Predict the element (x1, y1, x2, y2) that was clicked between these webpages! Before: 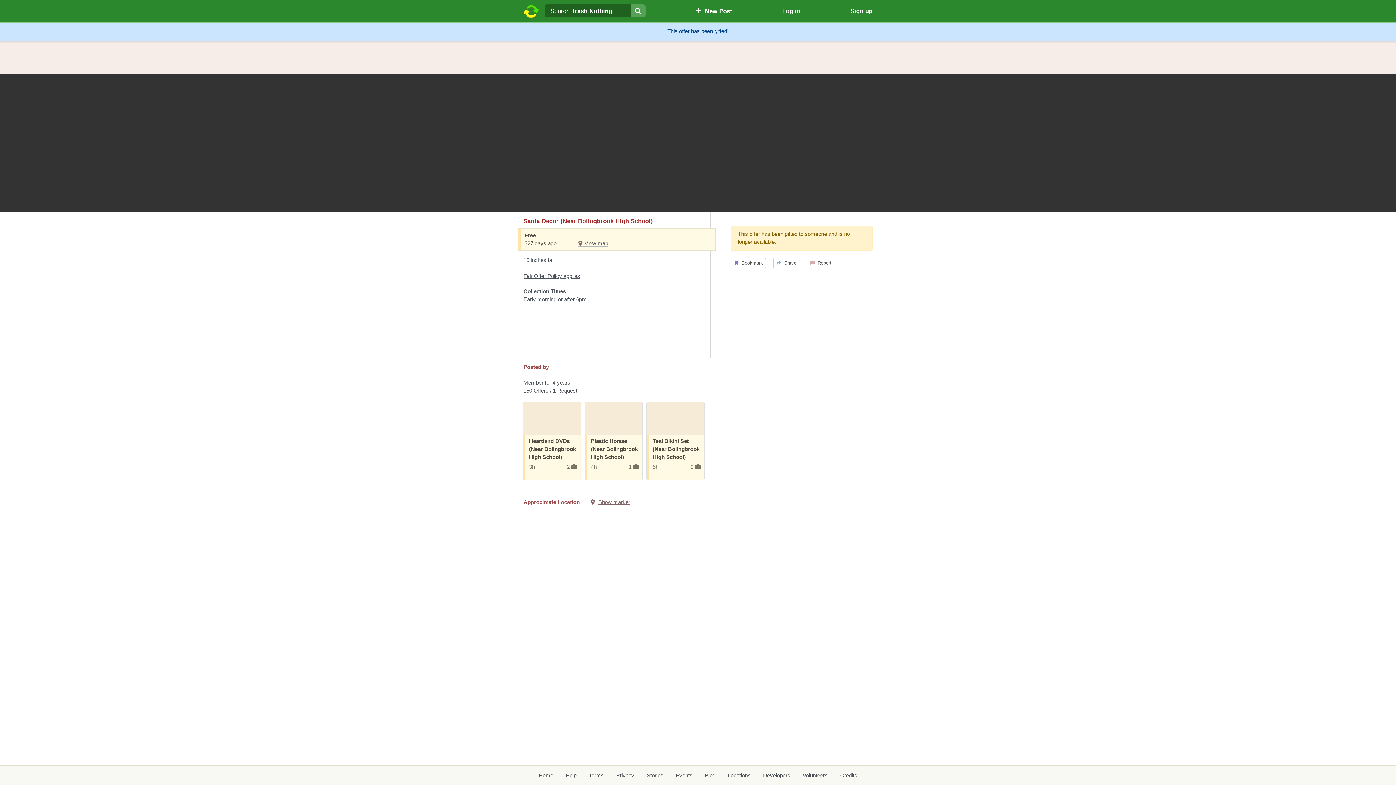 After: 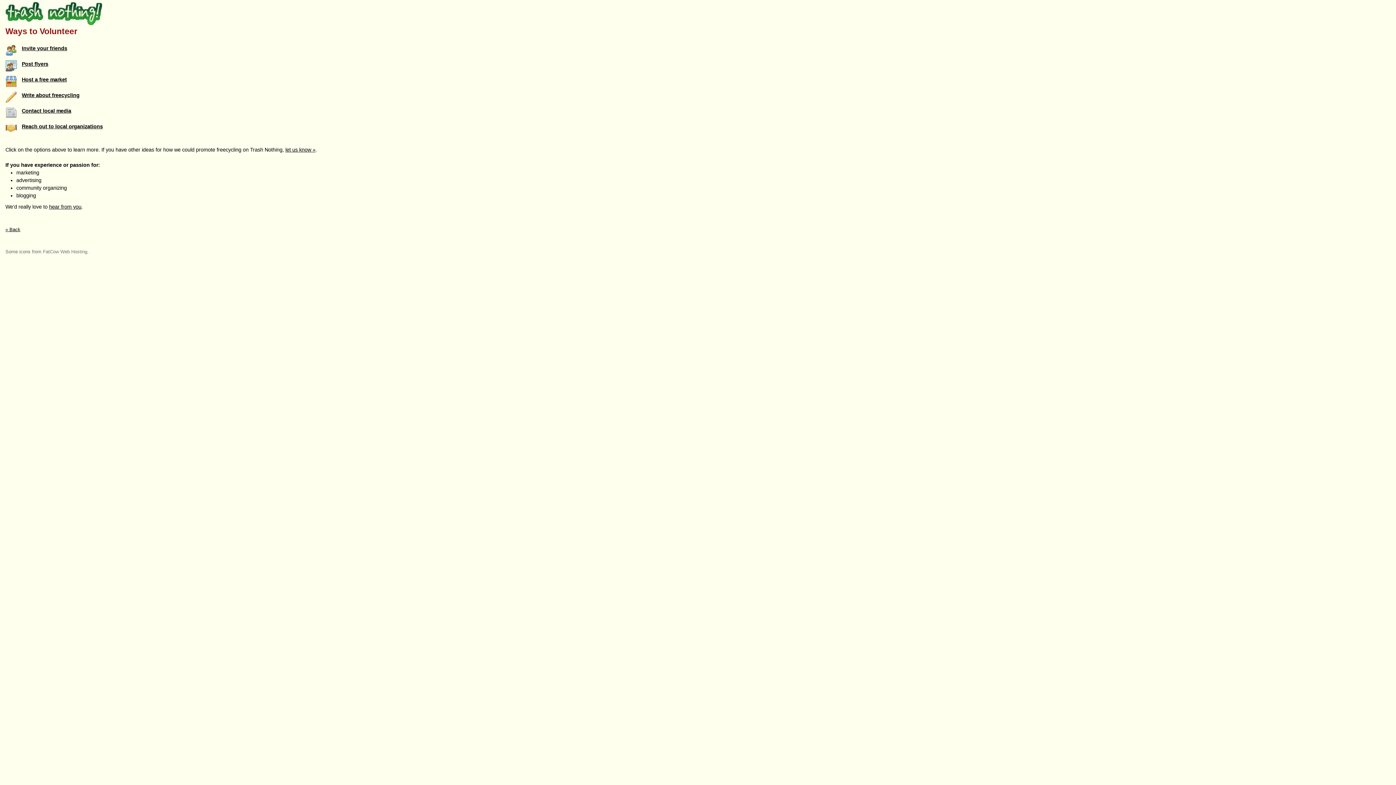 Action: bbox: (802, 771, 828, 779) label: Volunteers